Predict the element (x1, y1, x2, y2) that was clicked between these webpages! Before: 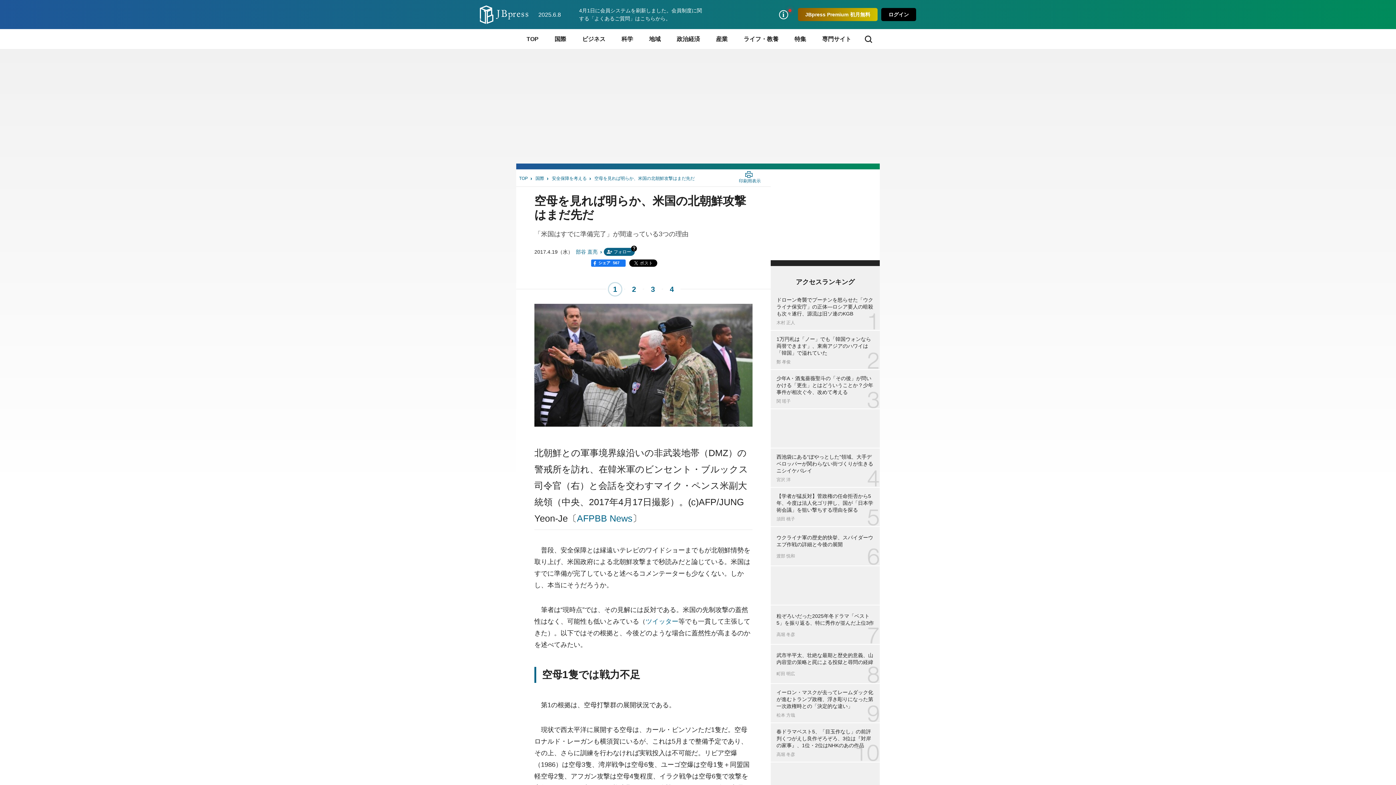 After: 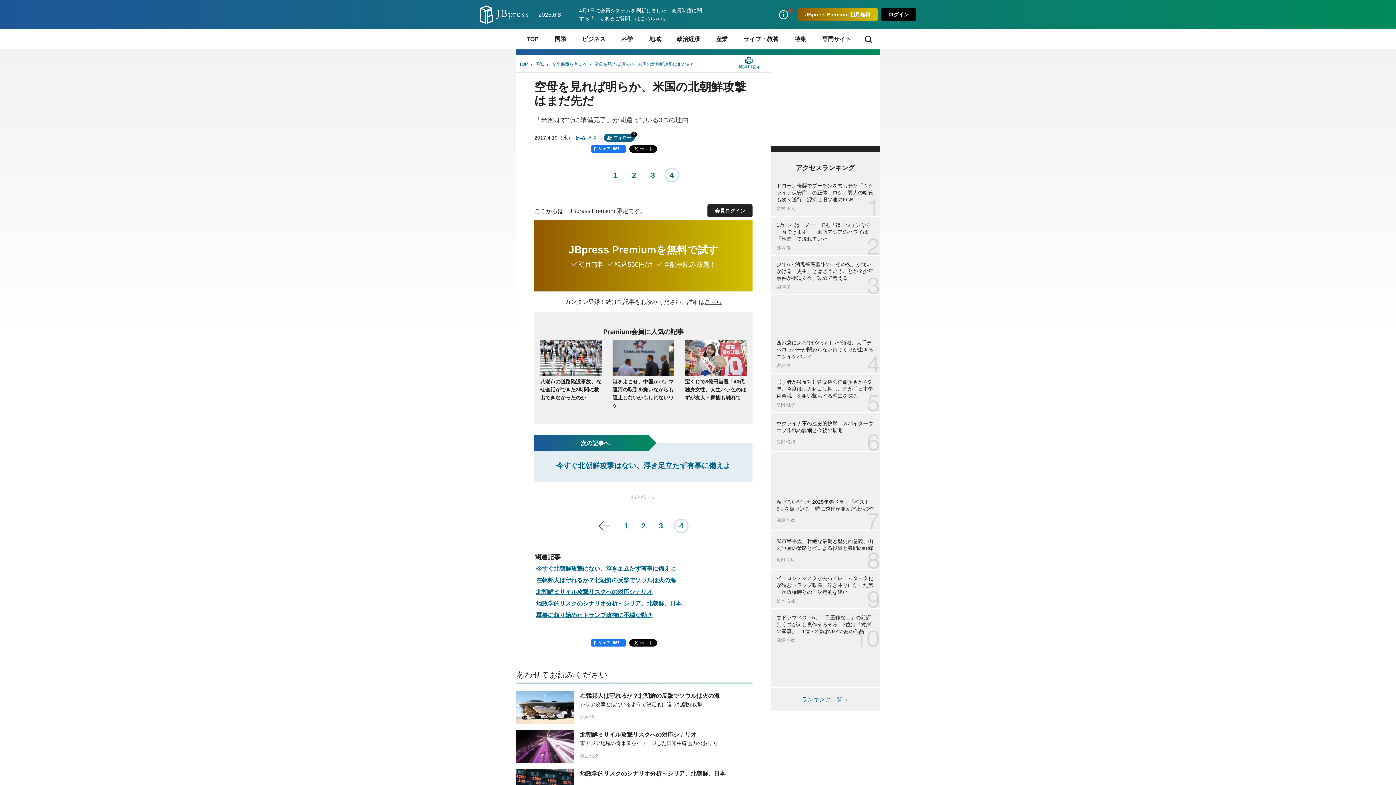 Action: bbox: (664, 282, 679, 296) label: 4